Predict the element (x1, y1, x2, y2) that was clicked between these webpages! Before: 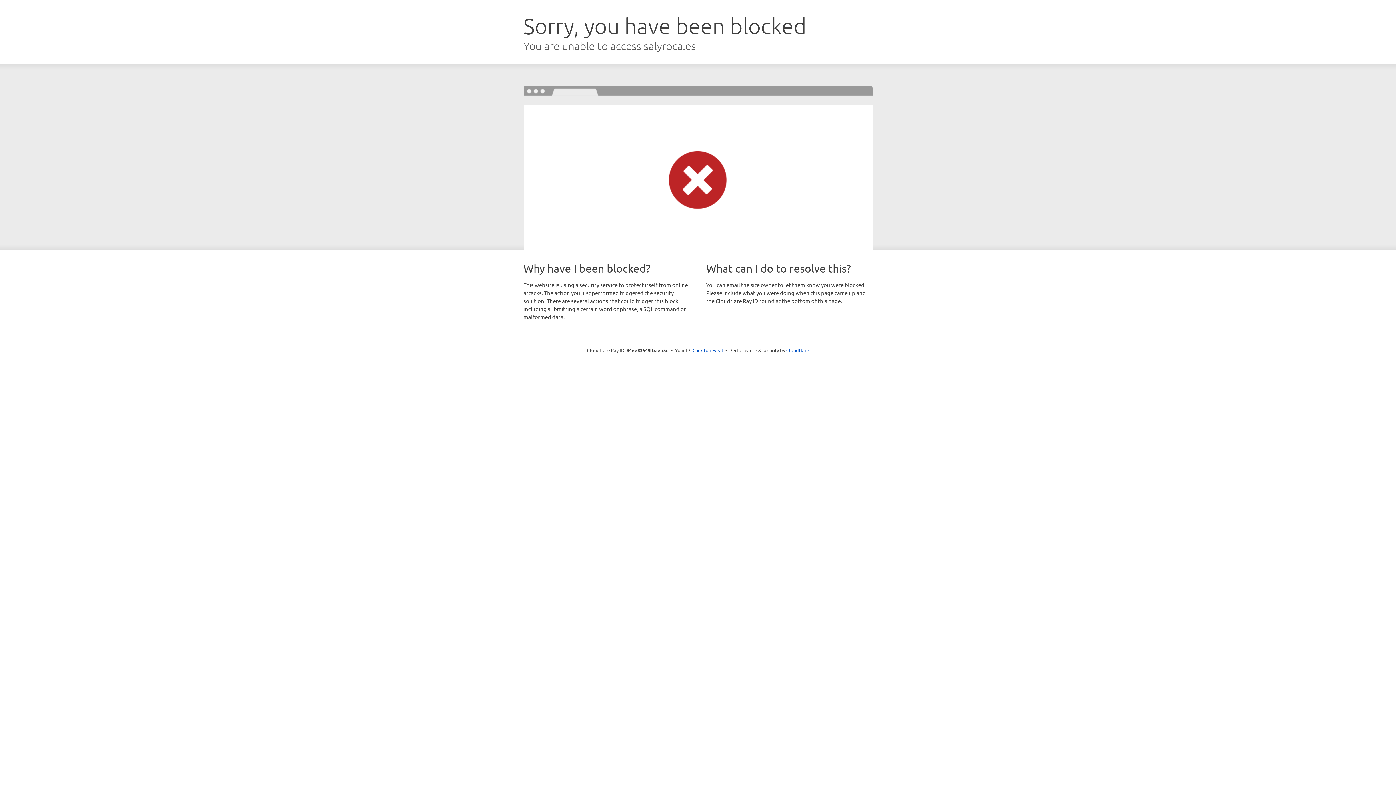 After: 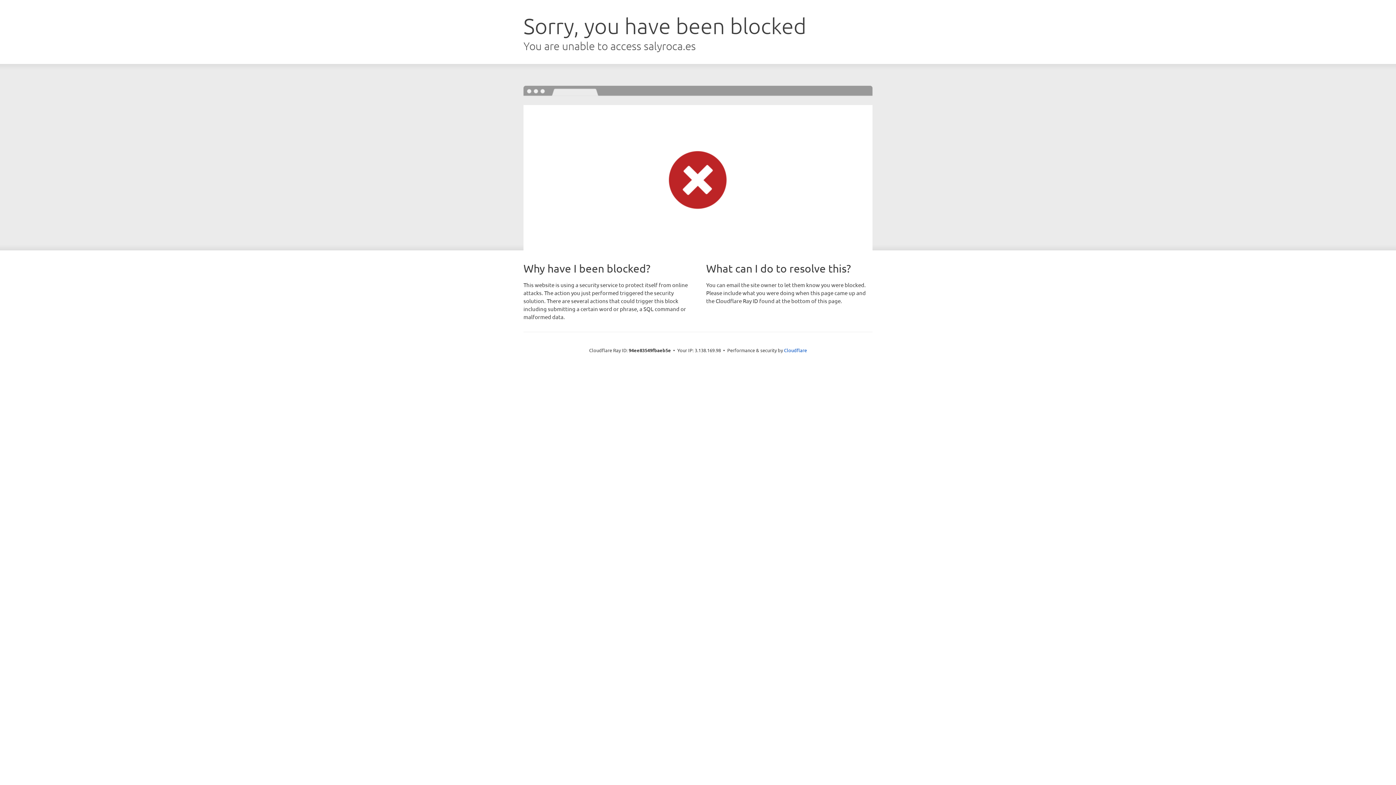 Action: label: Click to reveal bbox: (692, 346, 723, 353)